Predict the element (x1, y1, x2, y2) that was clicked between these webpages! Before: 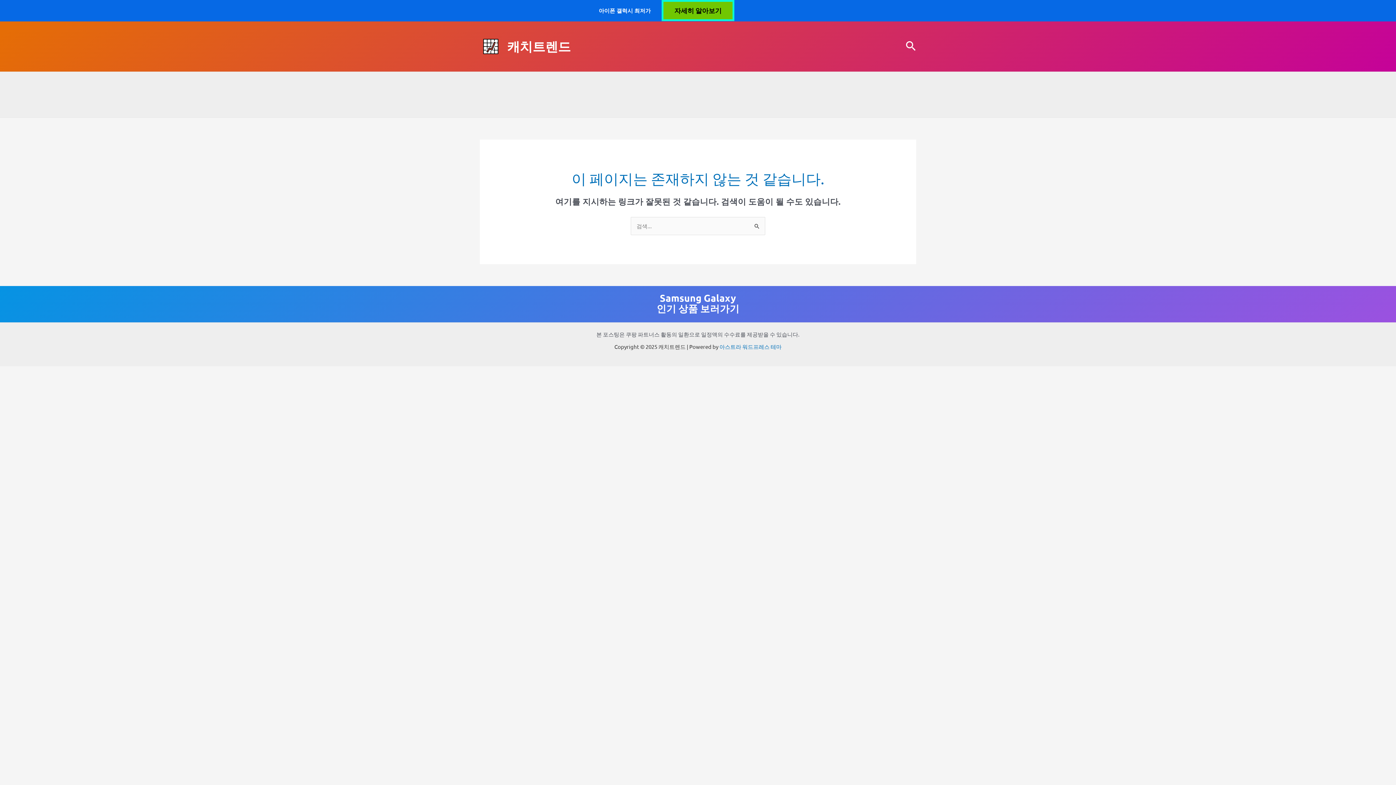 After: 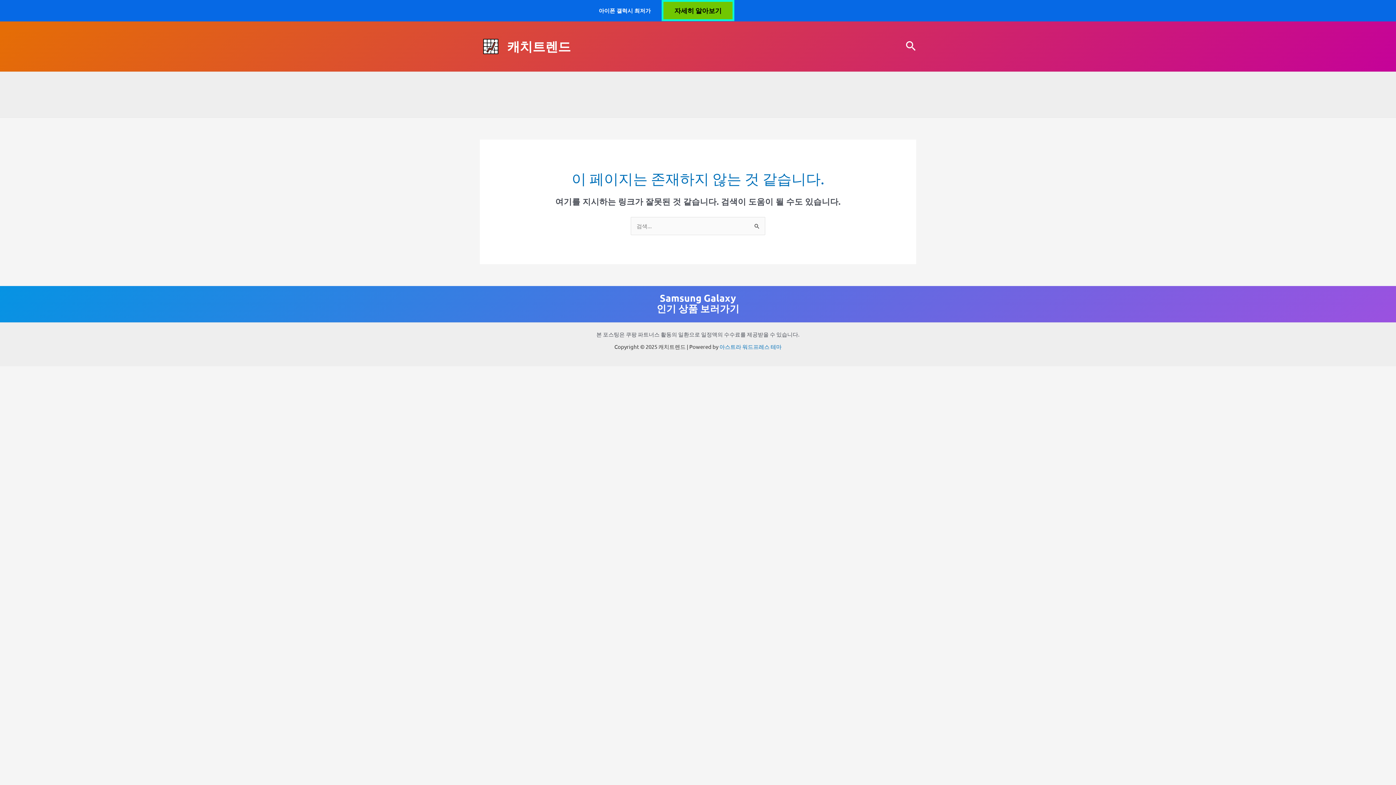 Action: bbox: (661, 0, 734, 21) label: 자세히 알아보기